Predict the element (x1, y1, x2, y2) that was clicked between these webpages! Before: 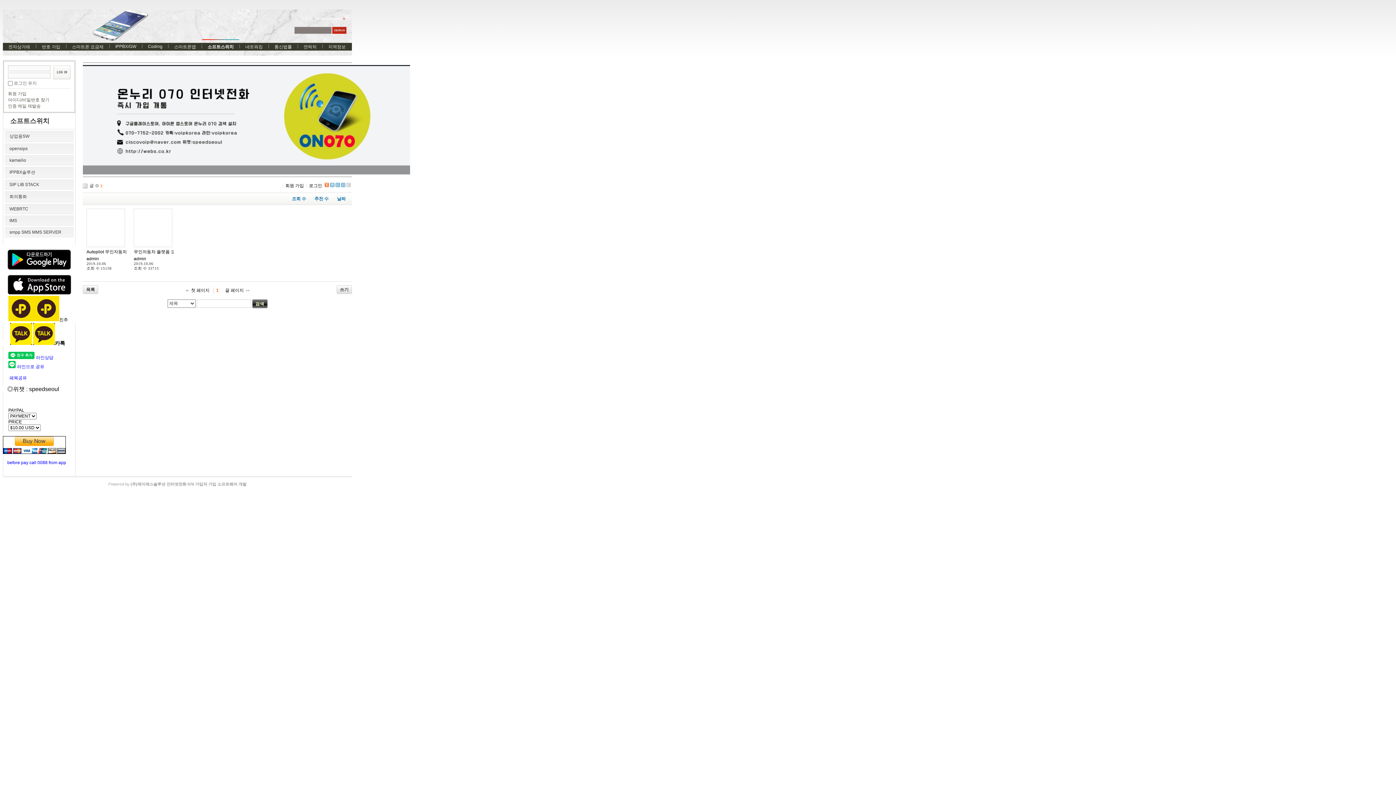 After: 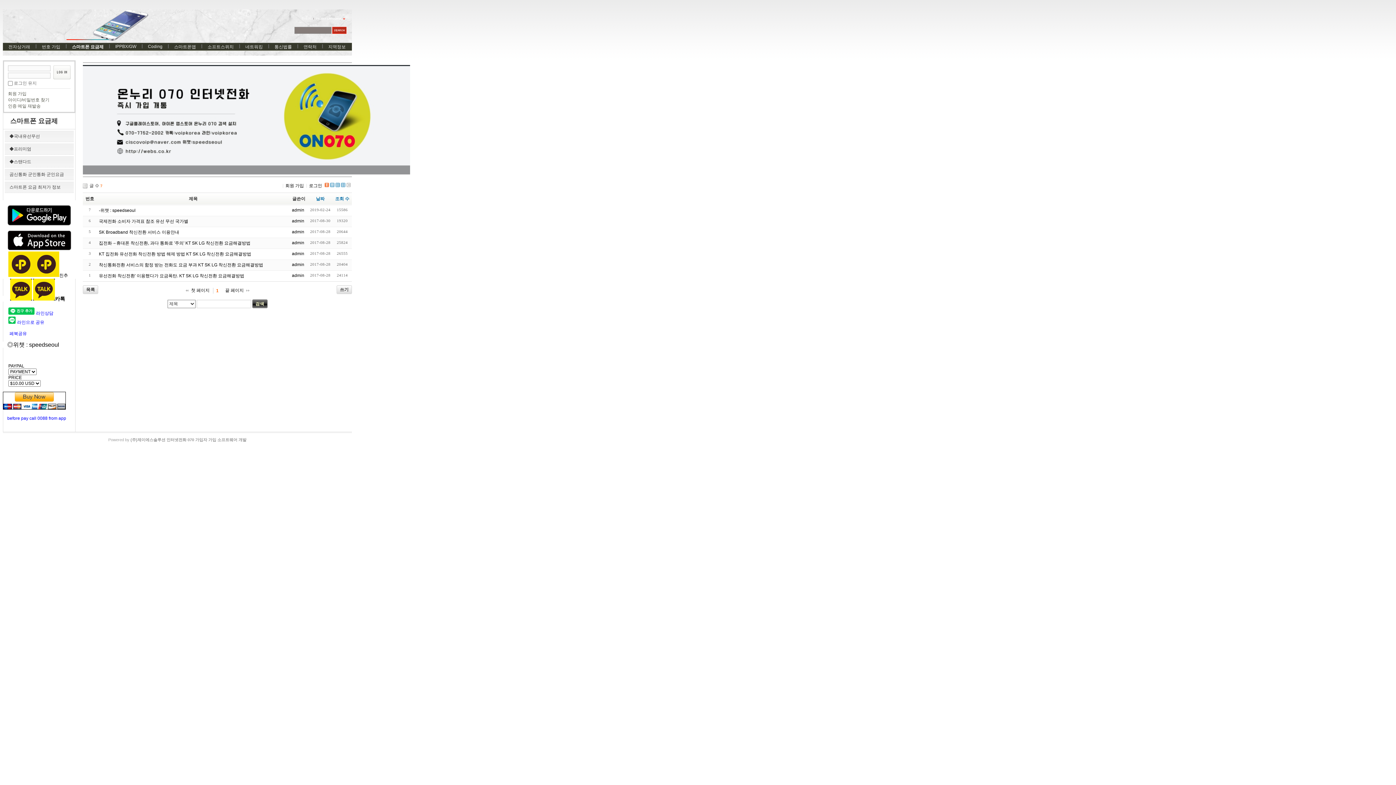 Action: bbox: (66, 39, 109, 53) label: 스마트폰 요금제